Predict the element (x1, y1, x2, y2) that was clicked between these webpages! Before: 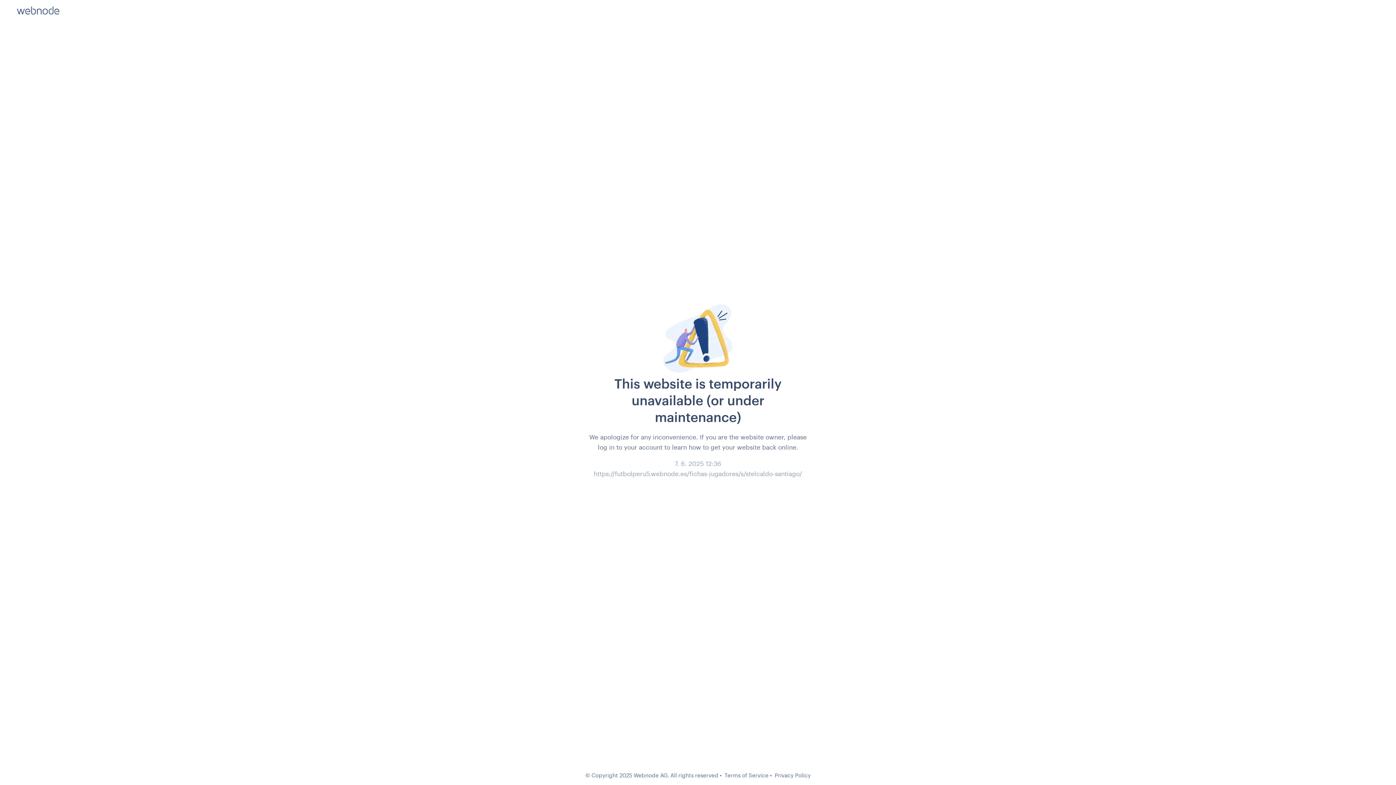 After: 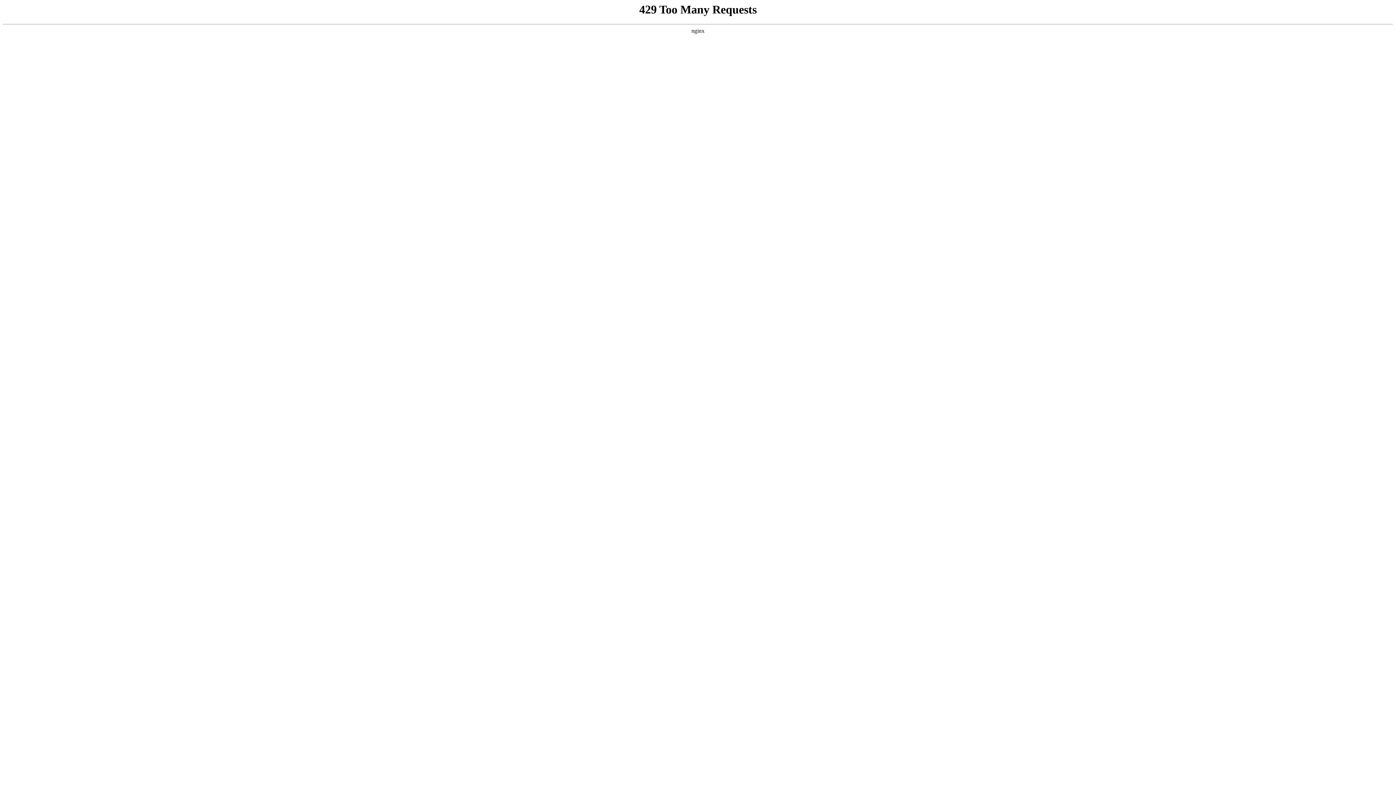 Action: bbox: (724, 772, 768, 778) label: Terms of Service